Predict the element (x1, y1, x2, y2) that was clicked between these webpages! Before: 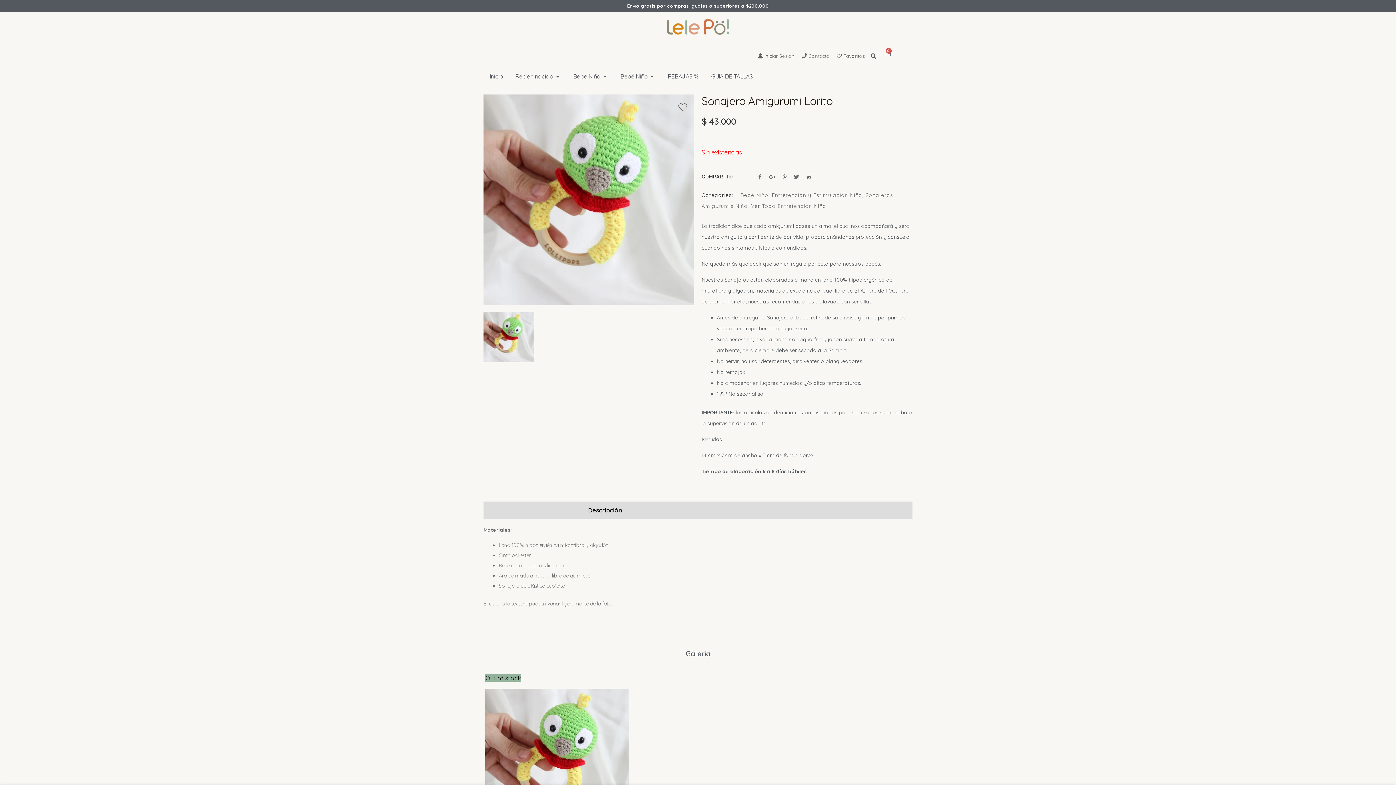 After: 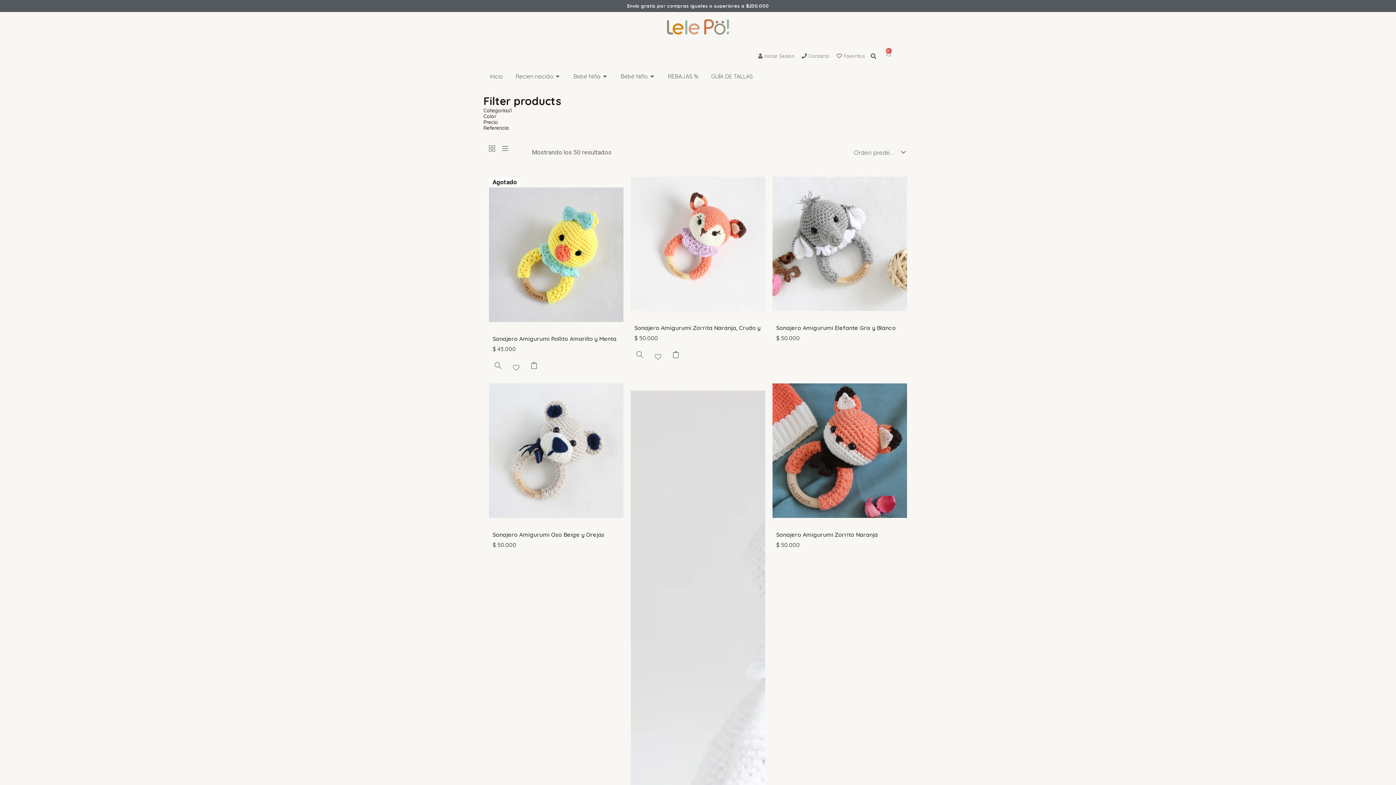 Action: label: Entretención y Estimulación Niño bbox: (772, 192, 862, 198)